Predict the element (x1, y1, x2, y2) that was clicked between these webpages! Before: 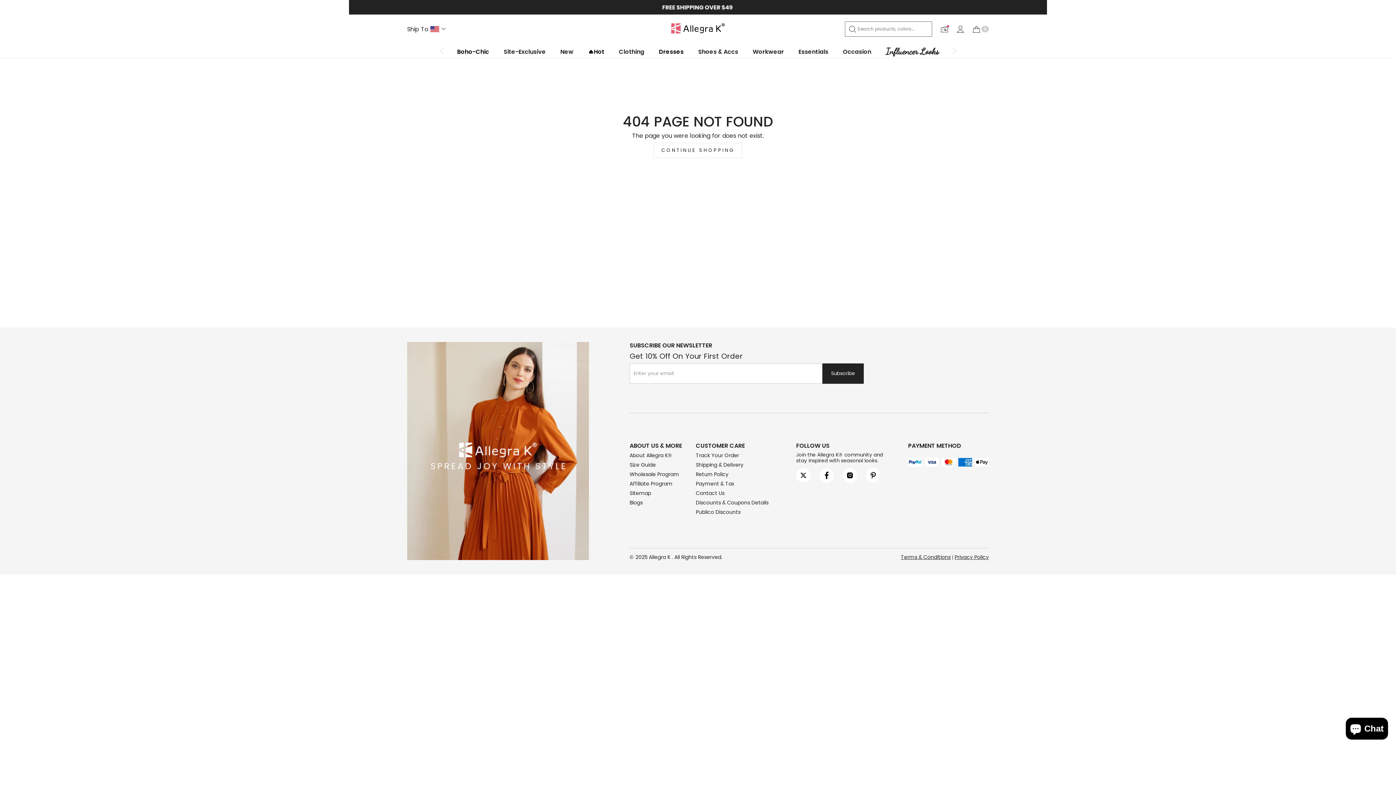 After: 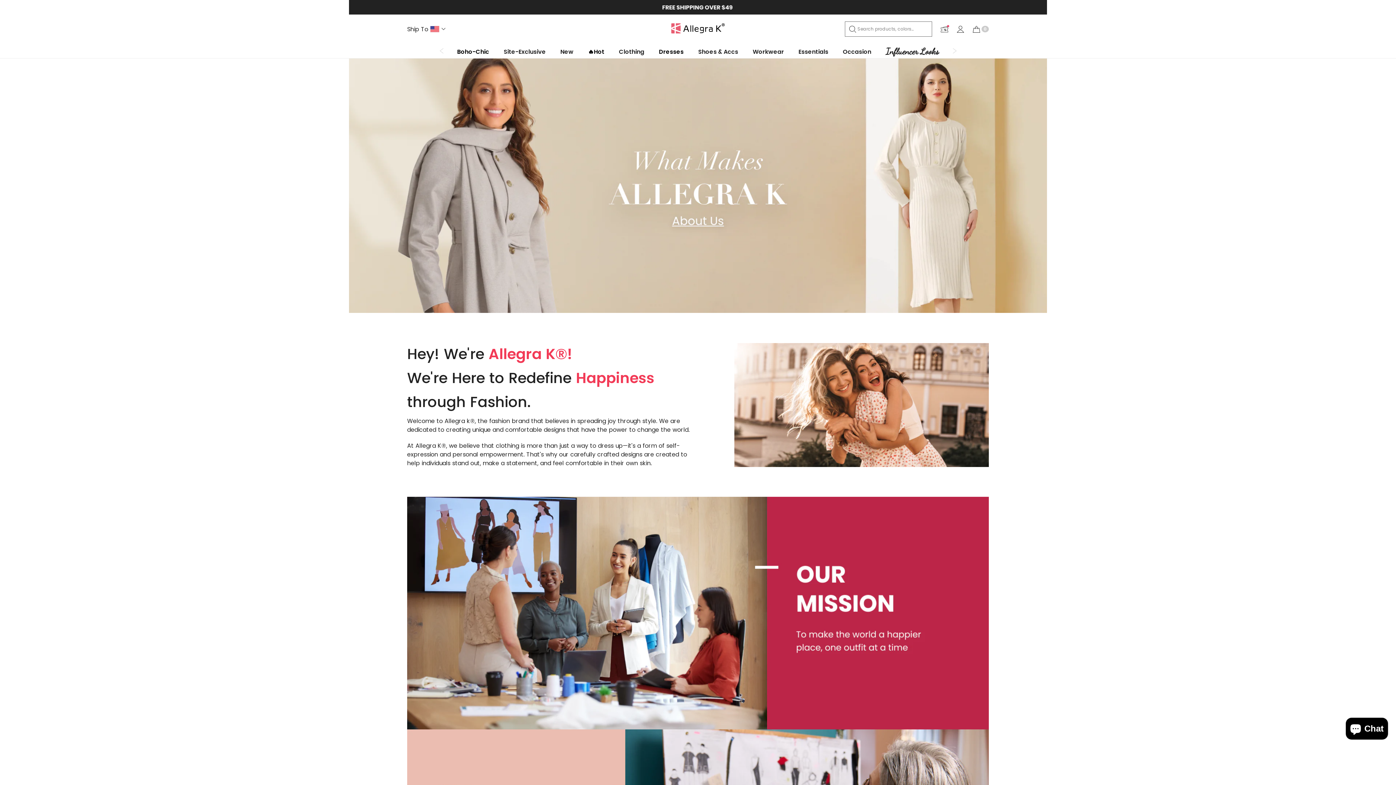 Action: bbox: (407, 342, 589, 560)